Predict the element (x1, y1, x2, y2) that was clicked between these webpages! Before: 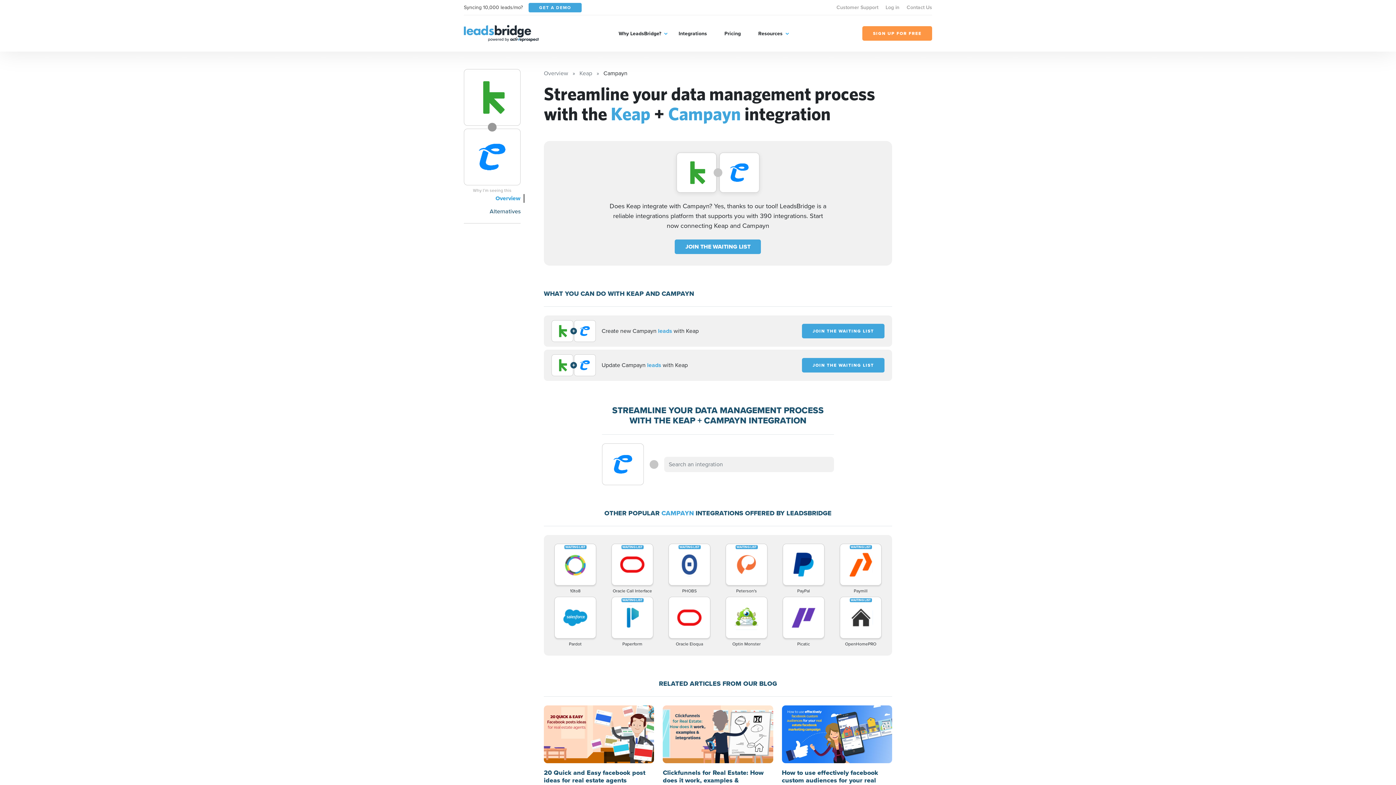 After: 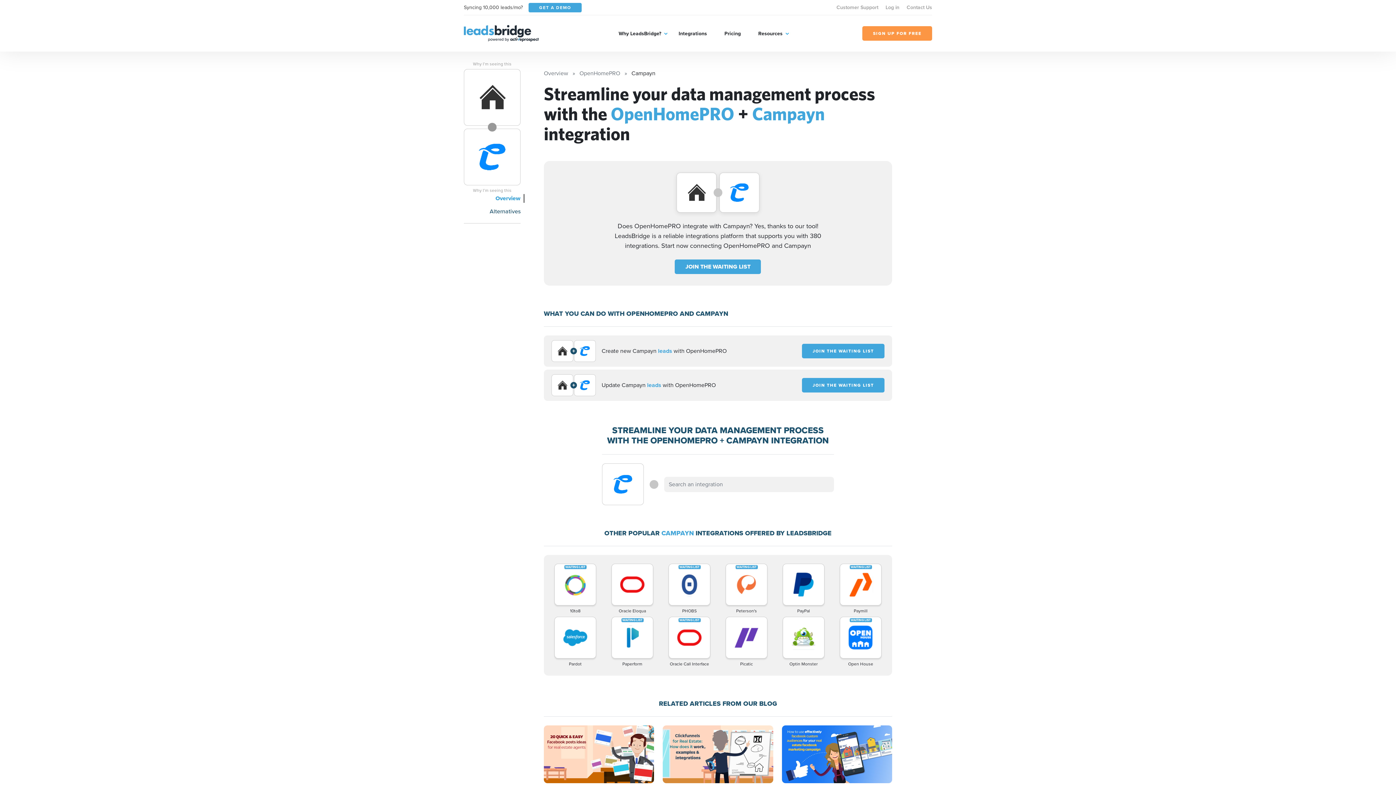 Action: label: OpenHomePRO bbox: (833, 597, 888, 647)